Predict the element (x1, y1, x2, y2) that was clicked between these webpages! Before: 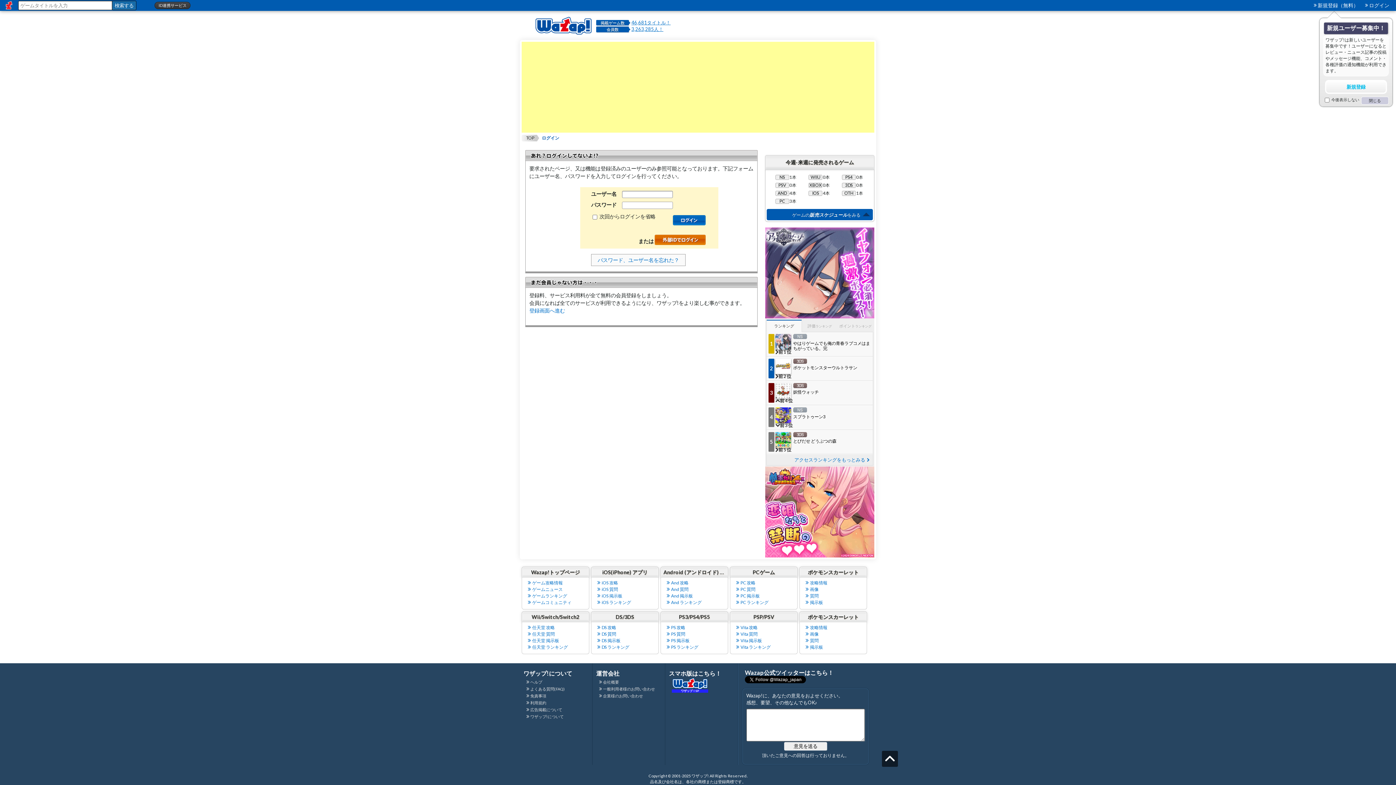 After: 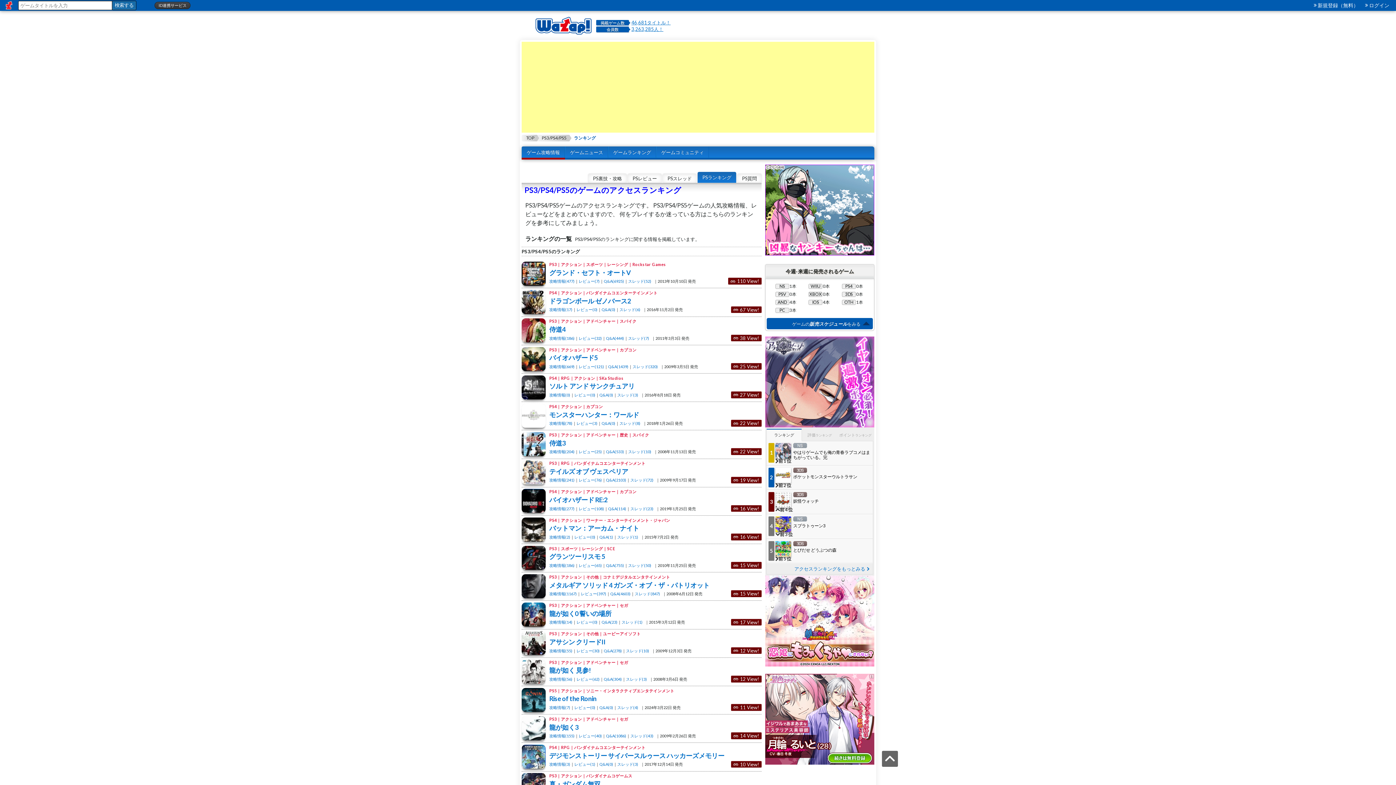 Action: bbox: (666, 644, 698, 650) label: PS ランキング